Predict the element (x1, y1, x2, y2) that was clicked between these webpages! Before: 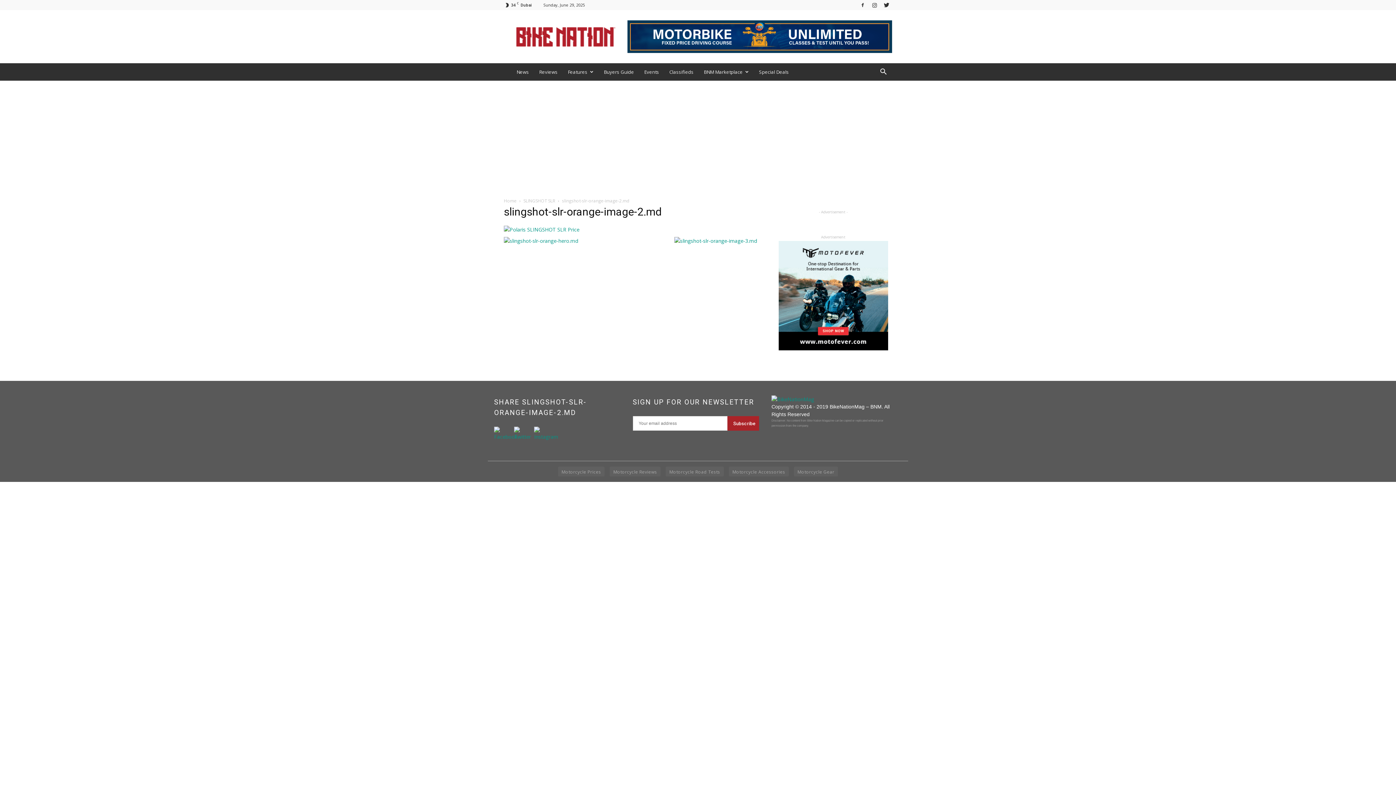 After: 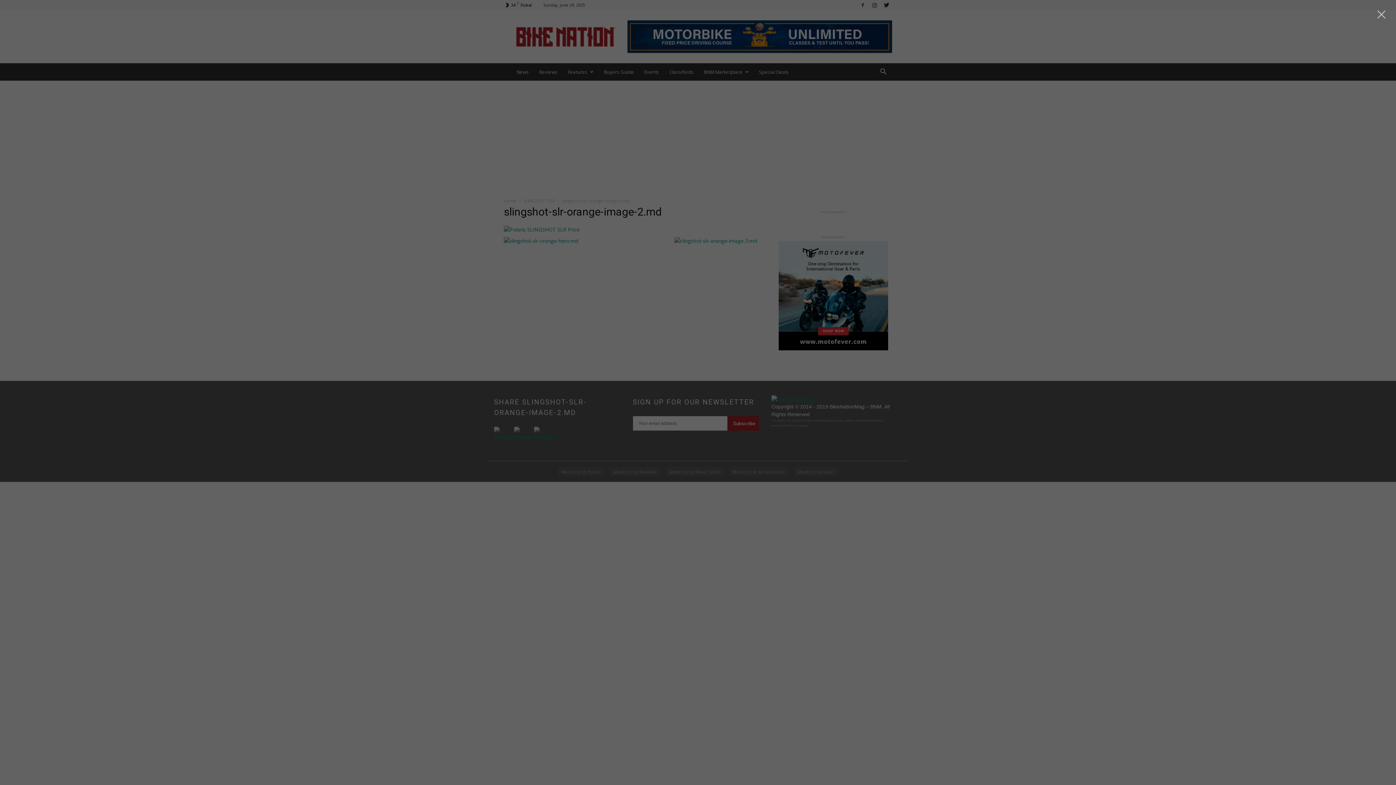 Action: bbox: (504, 226, 579, 233)